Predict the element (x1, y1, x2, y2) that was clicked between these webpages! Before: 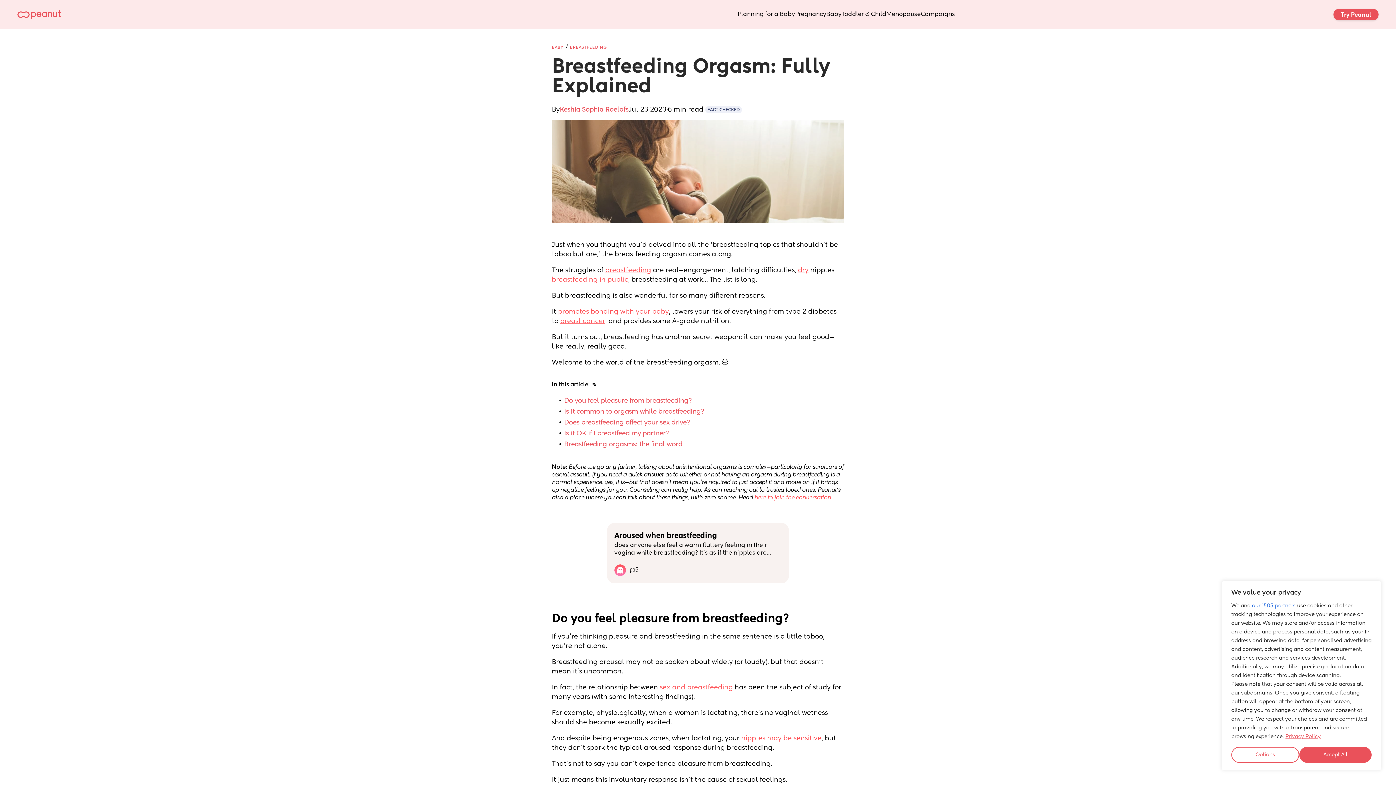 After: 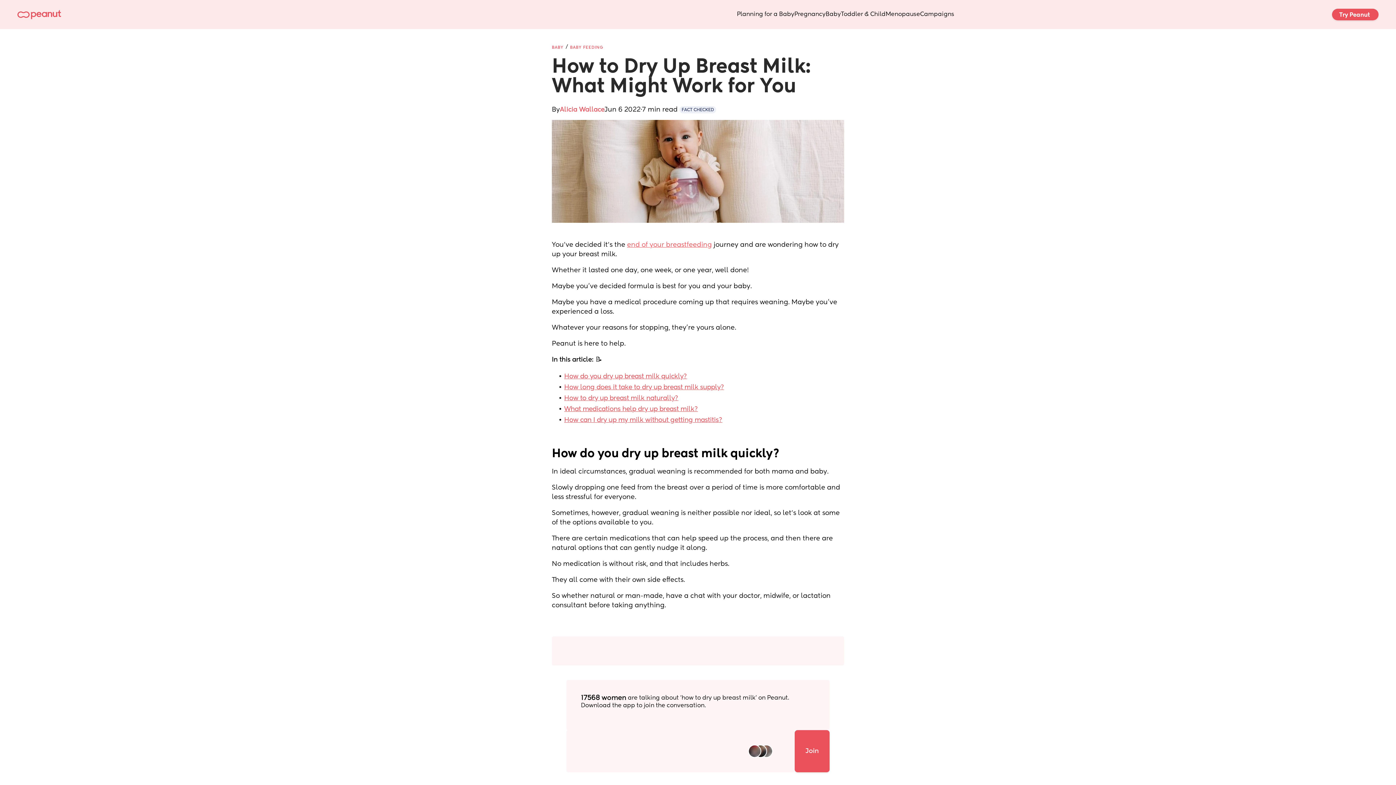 Action: bbox: (798, 267, 808, 273) label: dry